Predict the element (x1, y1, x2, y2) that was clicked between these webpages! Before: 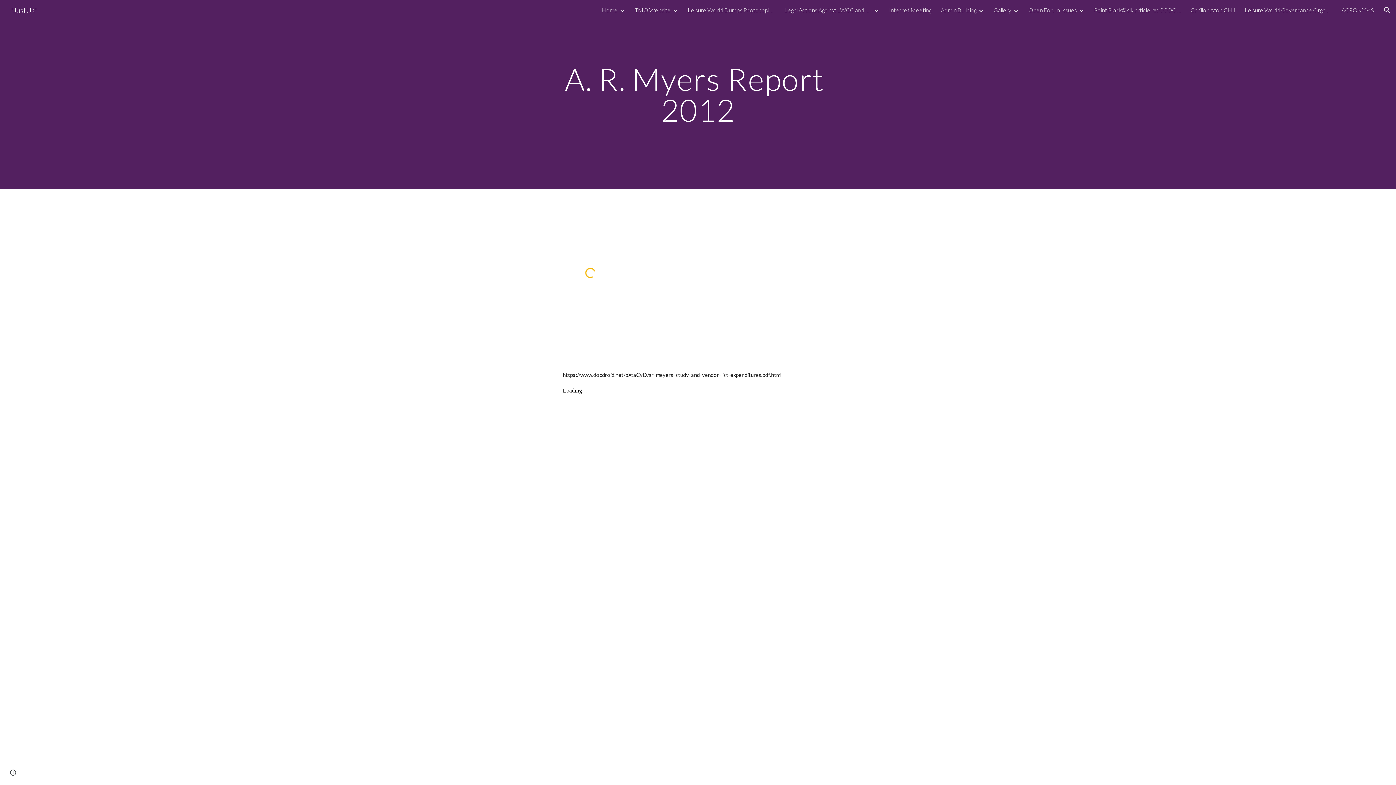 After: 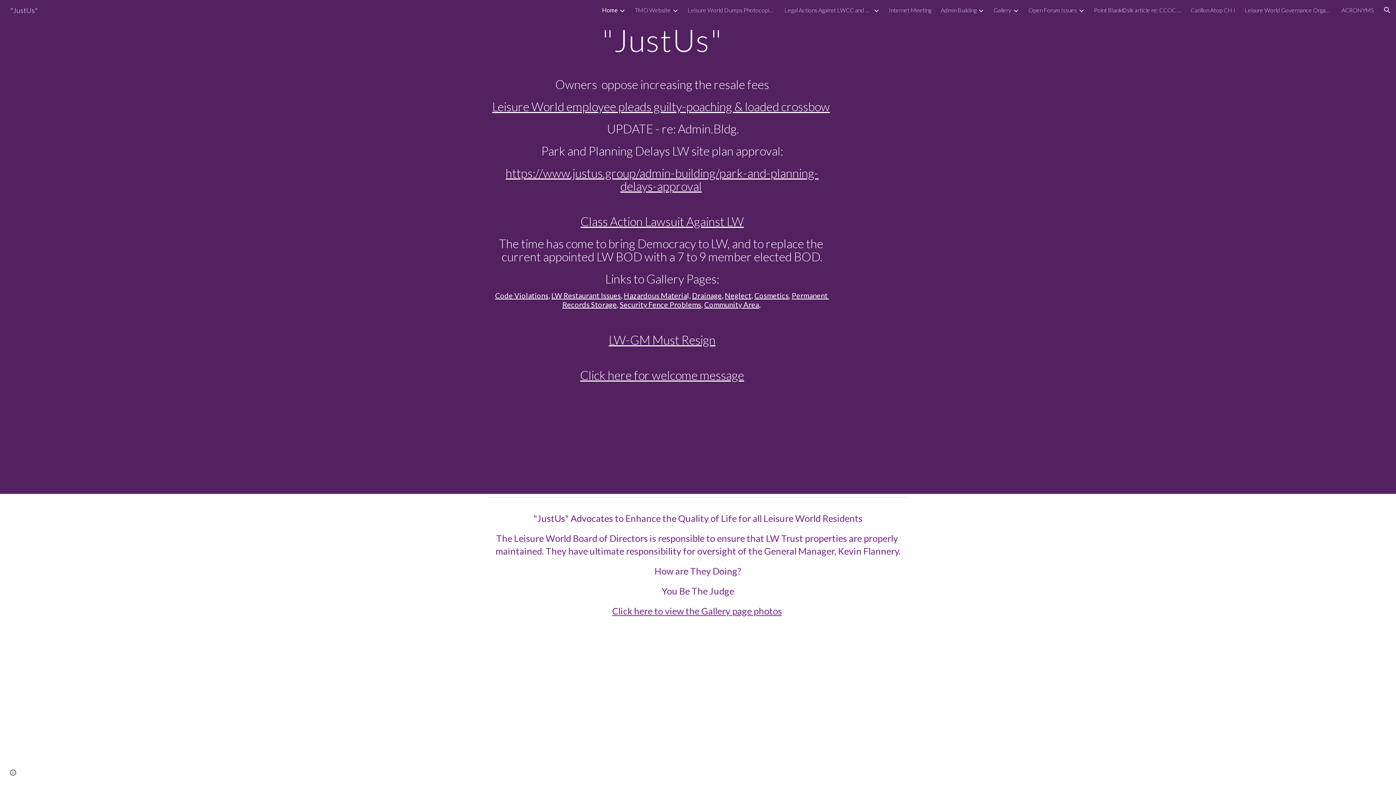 Action: label: Home bbox: (601, 6, 617, 13)